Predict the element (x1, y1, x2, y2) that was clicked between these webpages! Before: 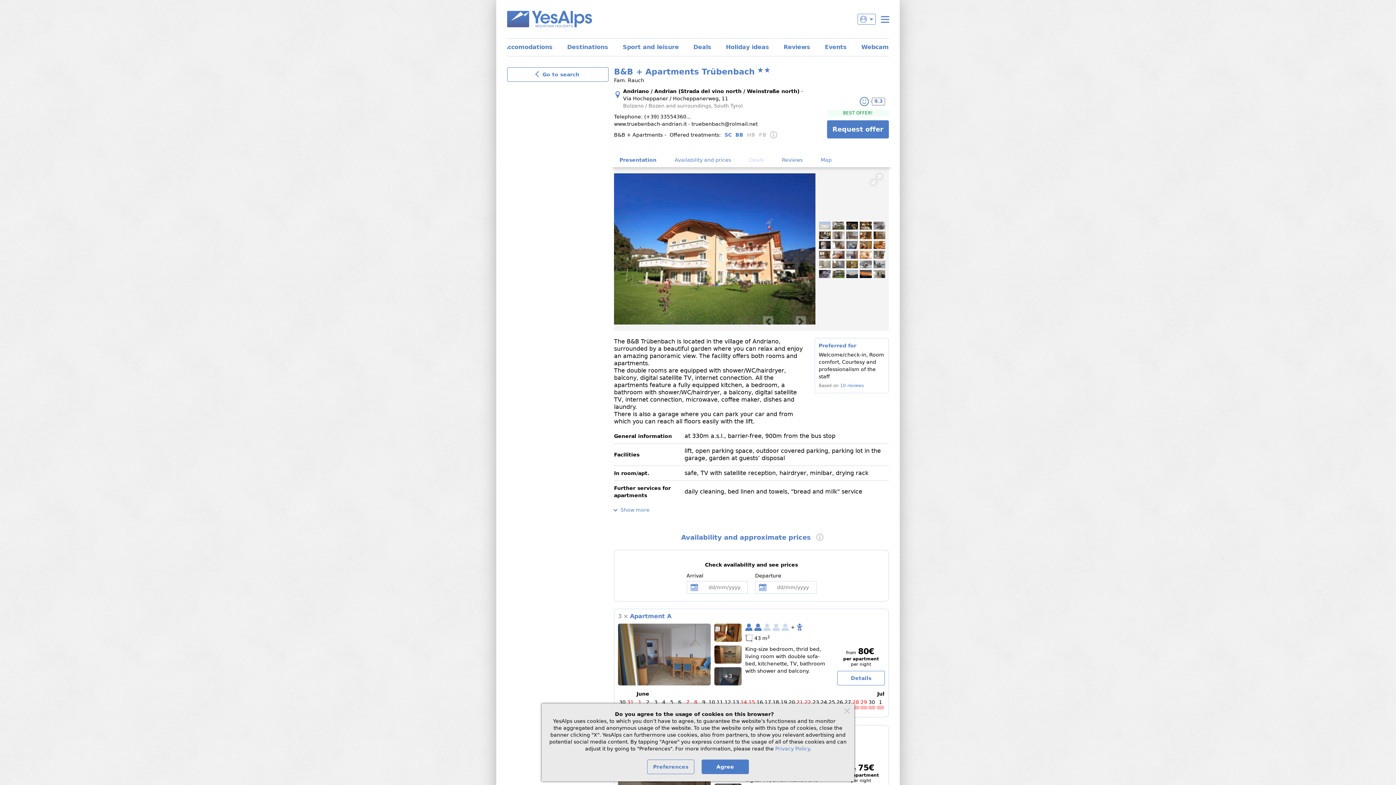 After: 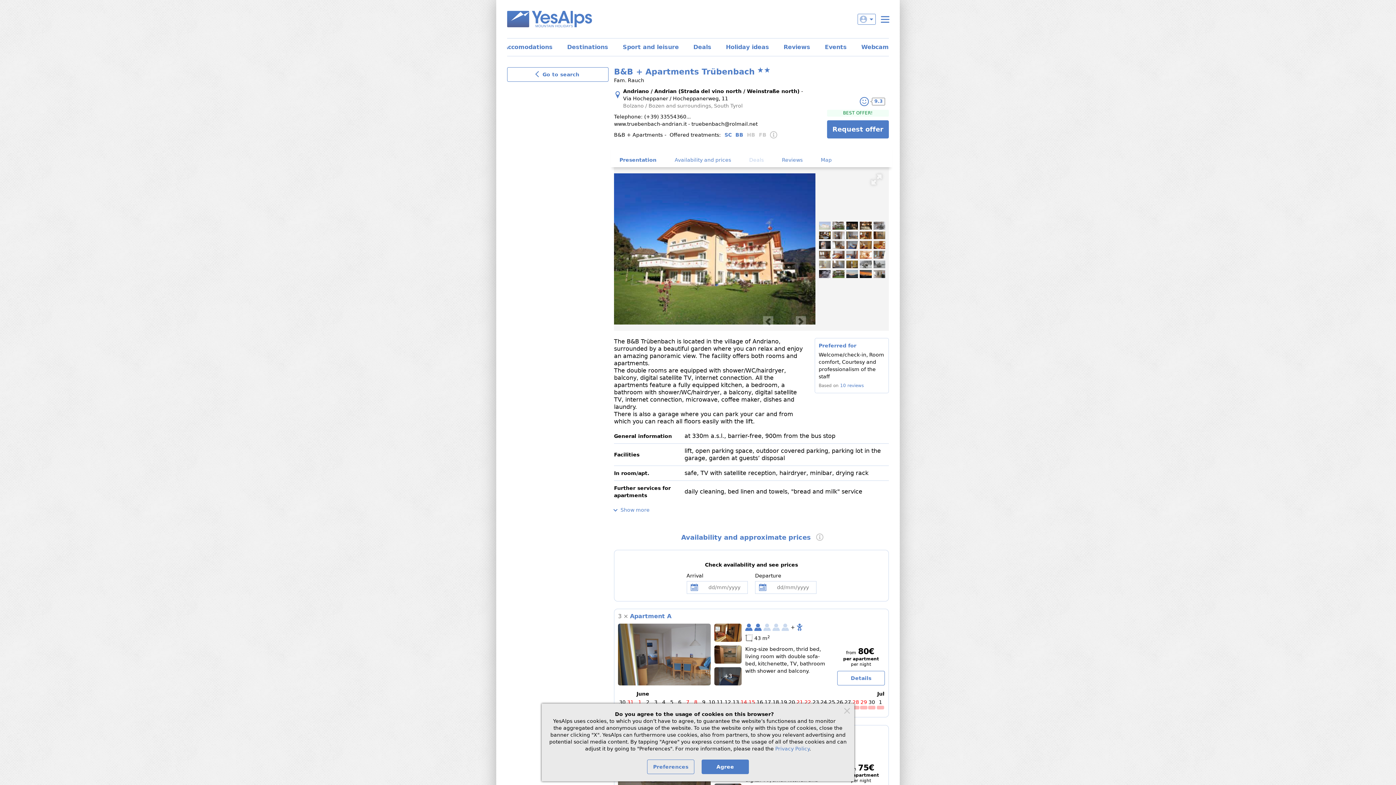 Action: bbox: (614, 120, 686, 127) label: www.truebenbach-andrian.it